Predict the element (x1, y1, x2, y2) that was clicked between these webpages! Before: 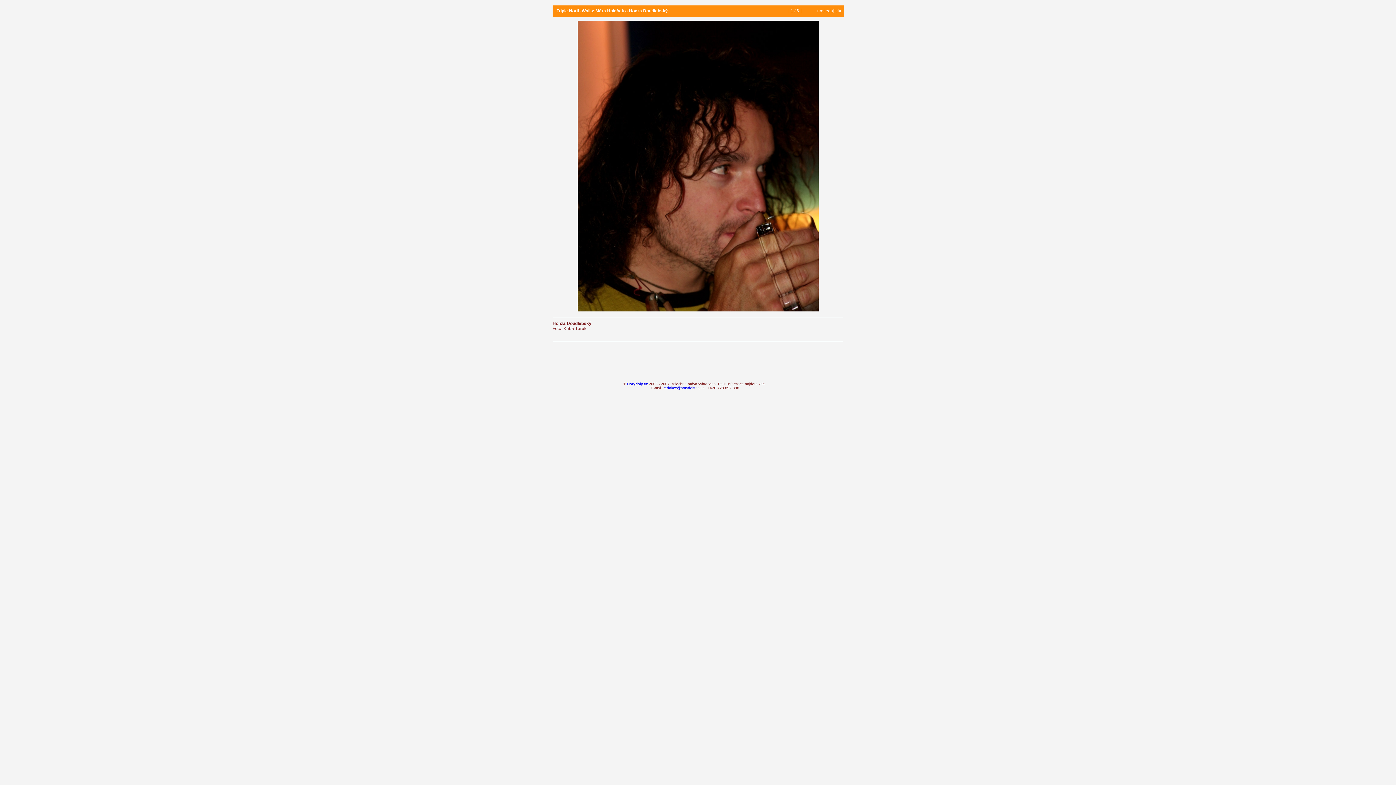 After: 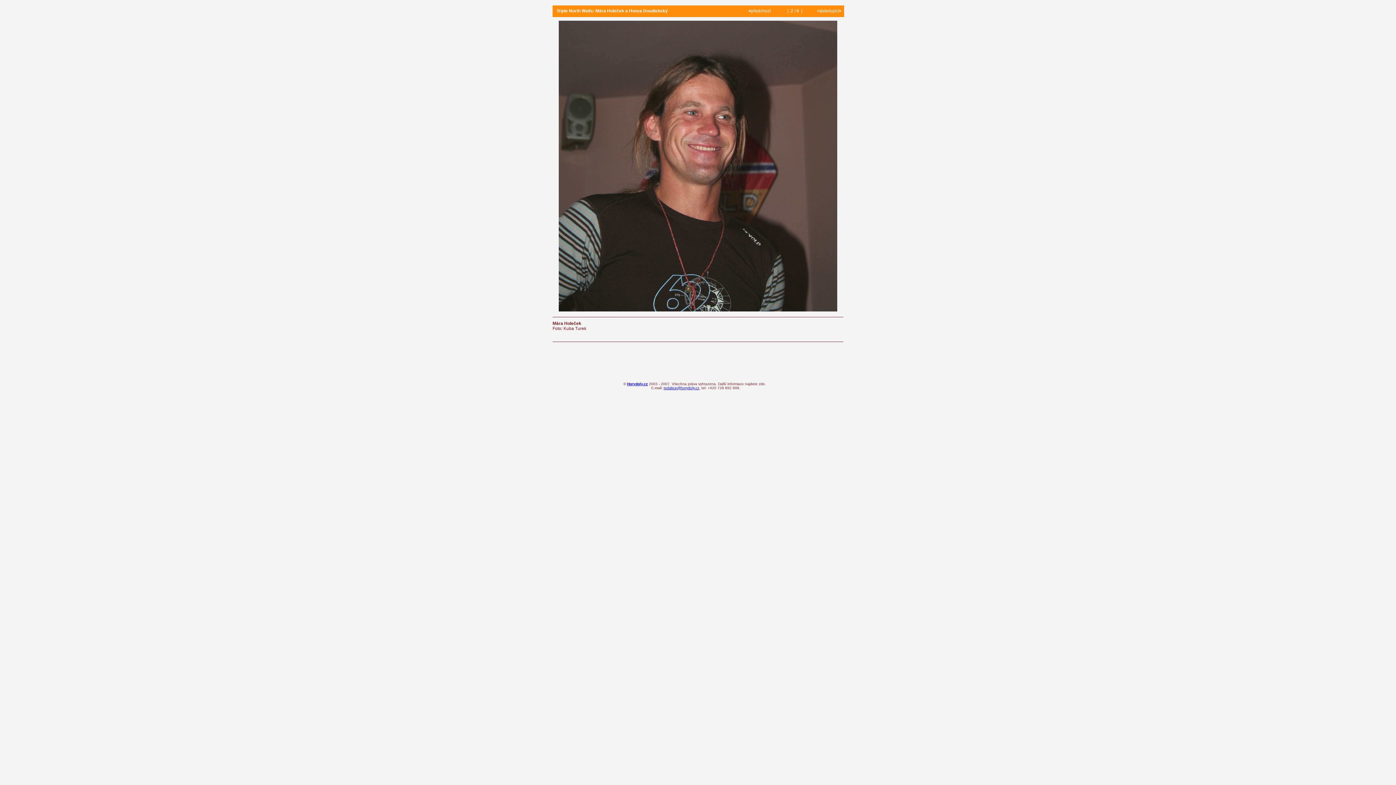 Action: bbox: (816, 8, 841, 13) label:  následující>